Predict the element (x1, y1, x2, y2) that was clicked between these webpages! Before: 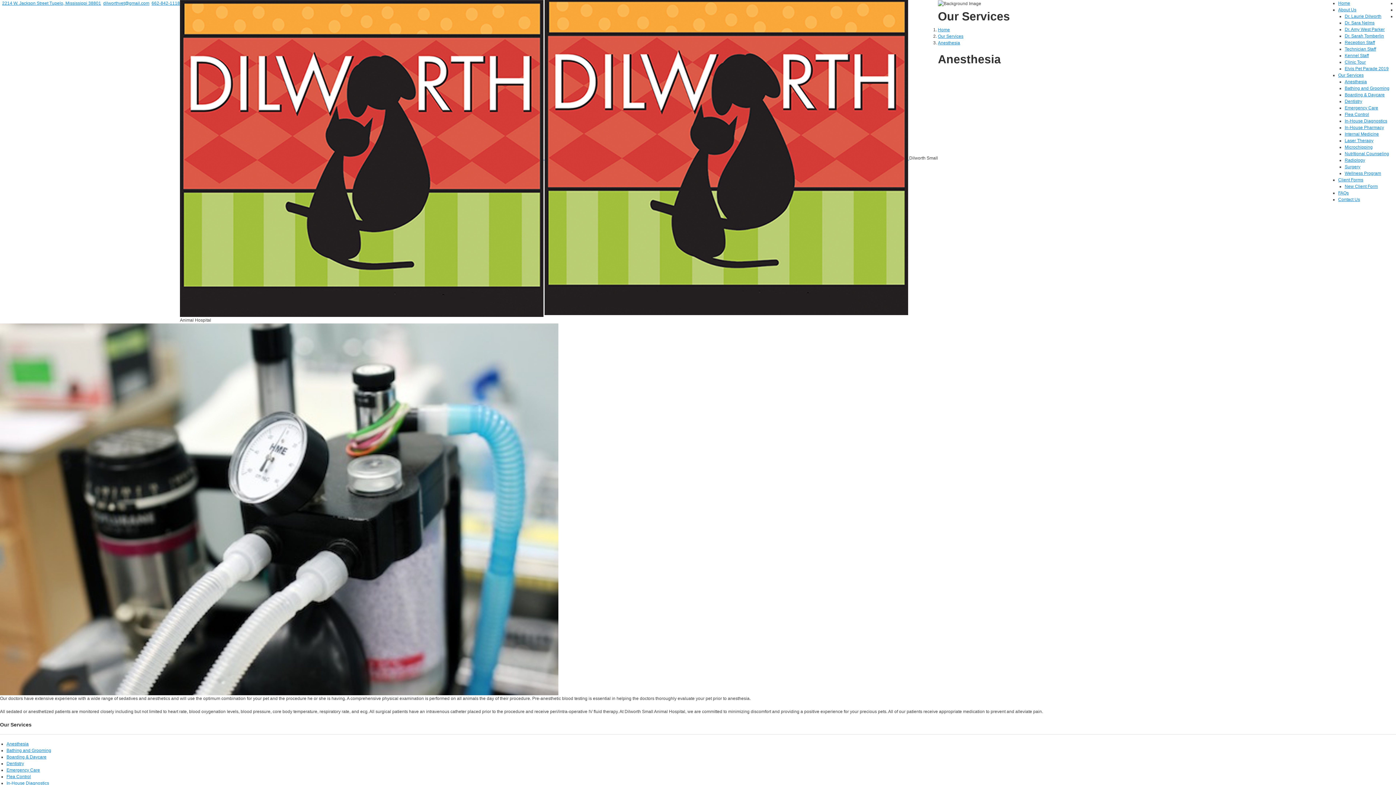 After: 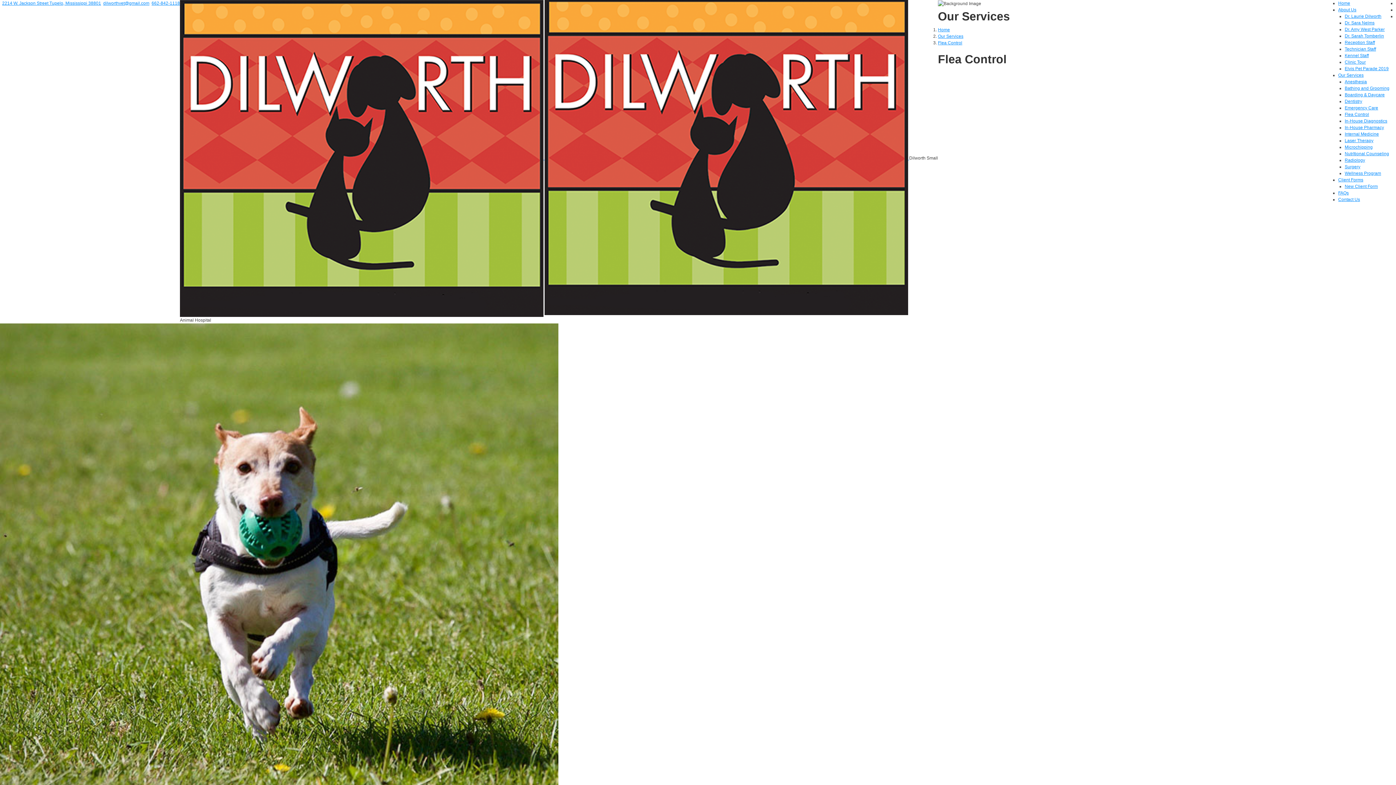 Action: label: Flea Control bbox: (6, 774, 30, 779)